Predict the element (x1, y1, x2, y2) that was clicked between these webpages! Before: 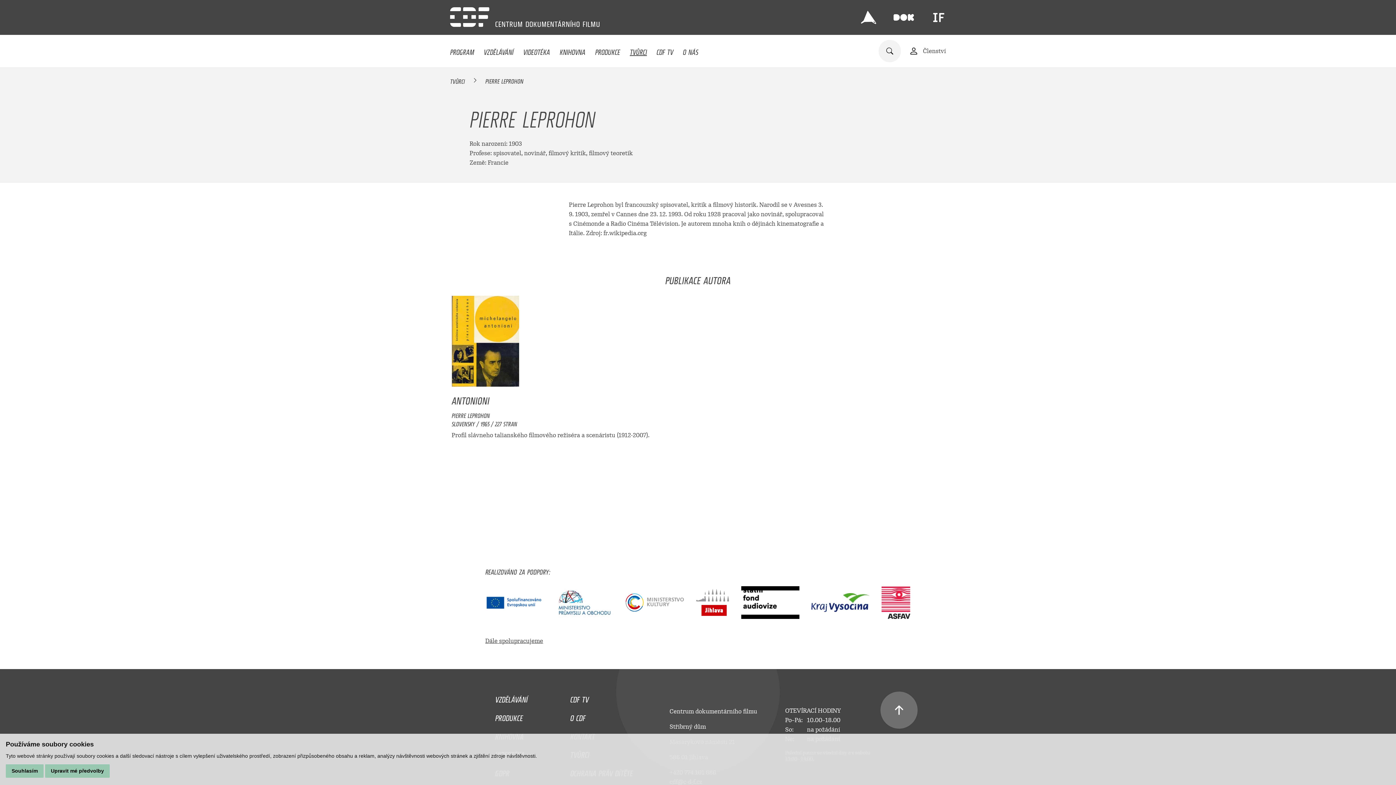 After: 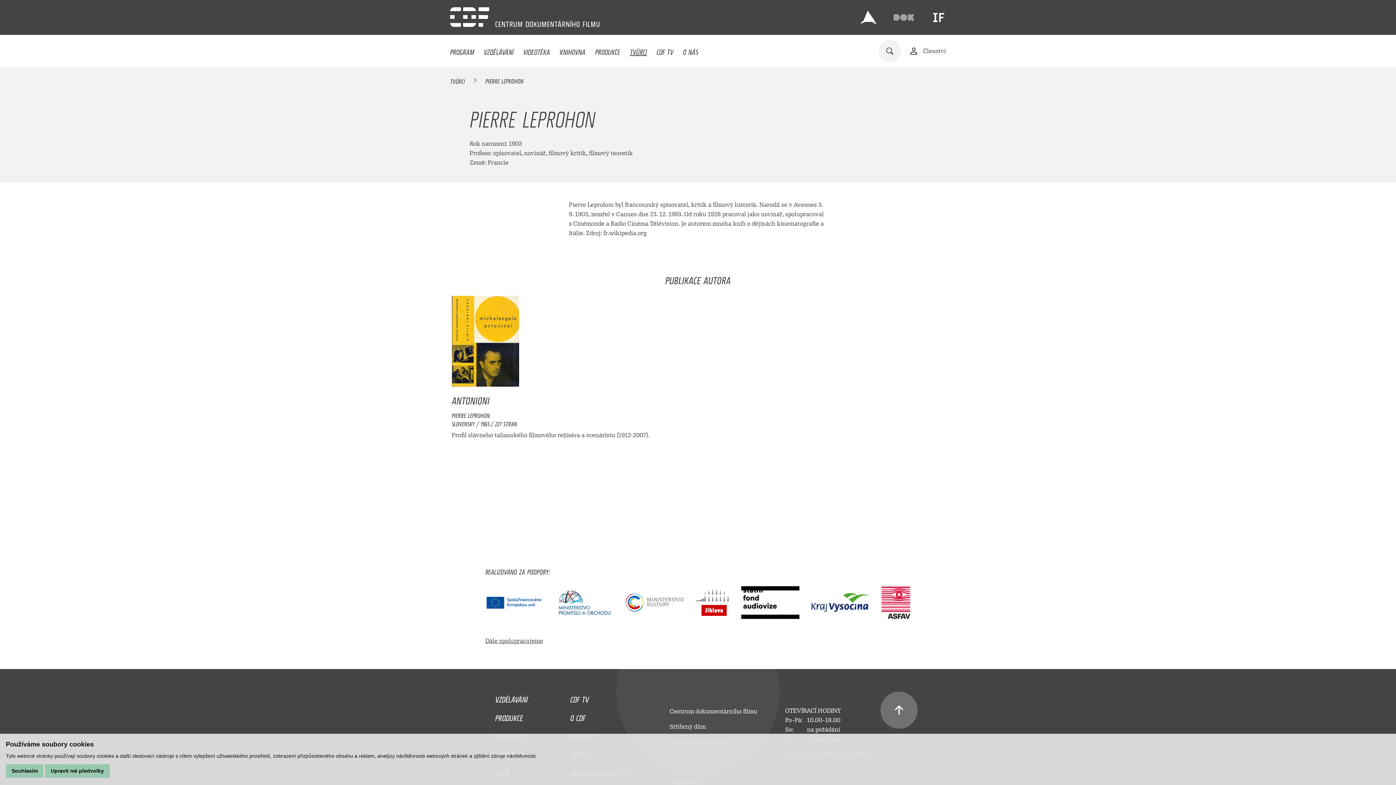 Action: bbox: (893, 7, 914, 27)